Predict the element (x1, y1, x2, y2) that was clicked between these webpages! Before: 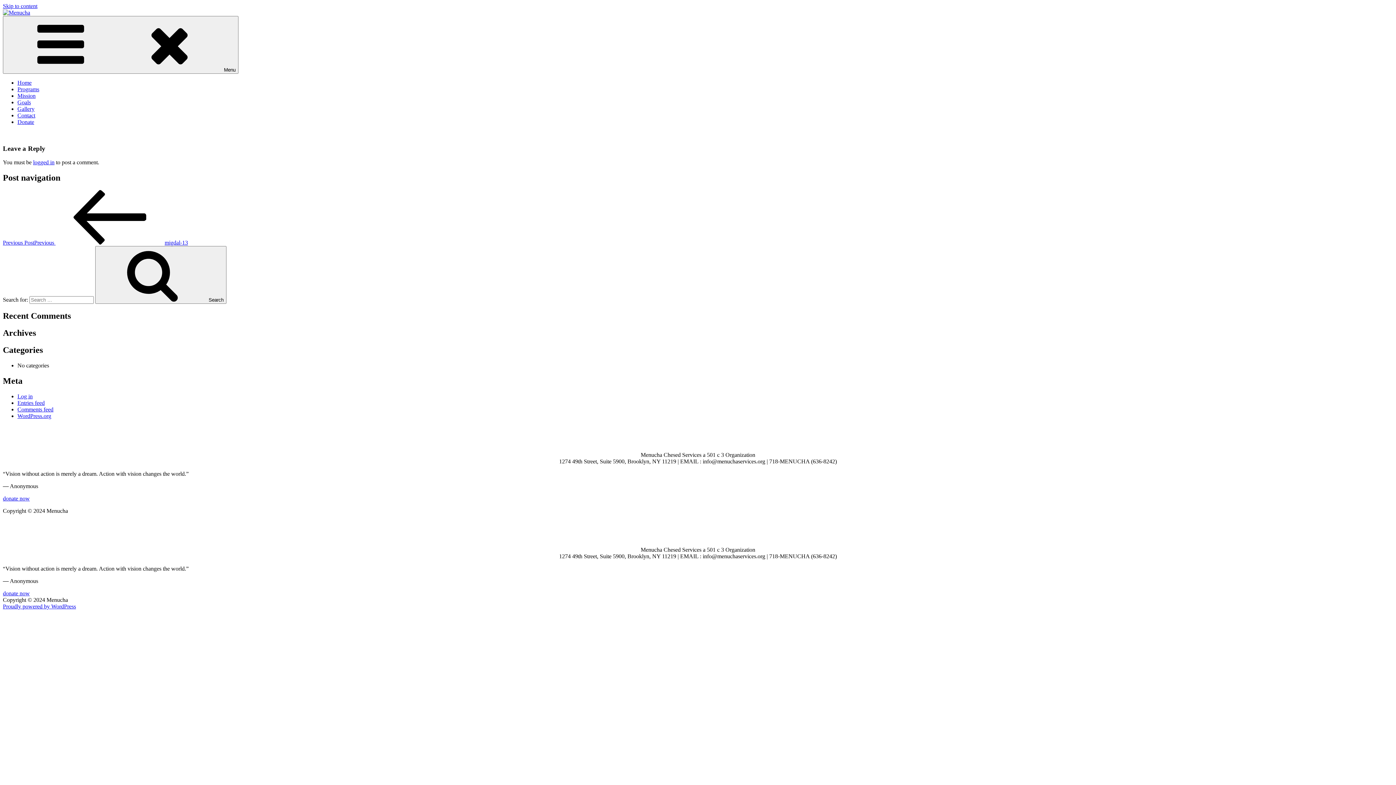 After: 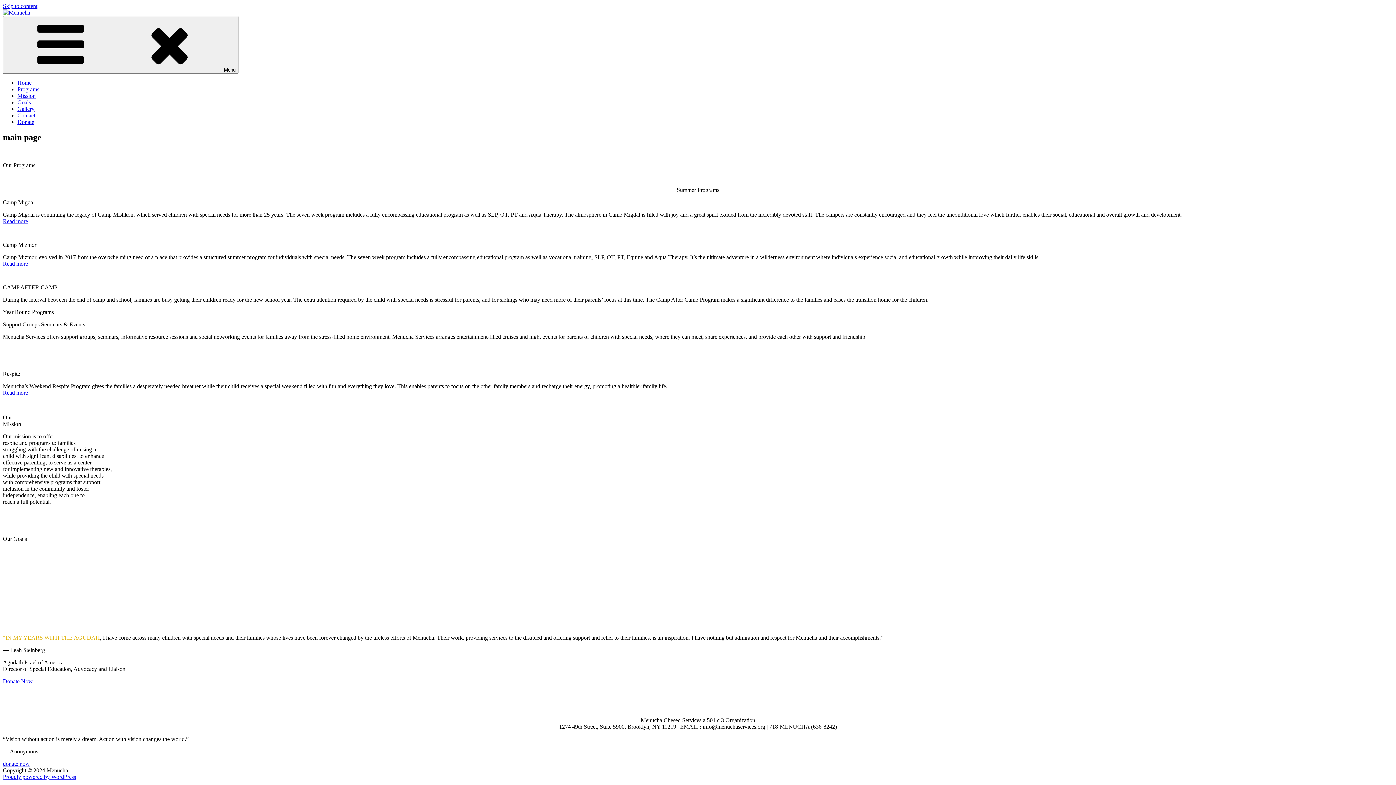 Action: label:  Search bbox: (95, 246, 226, 304)